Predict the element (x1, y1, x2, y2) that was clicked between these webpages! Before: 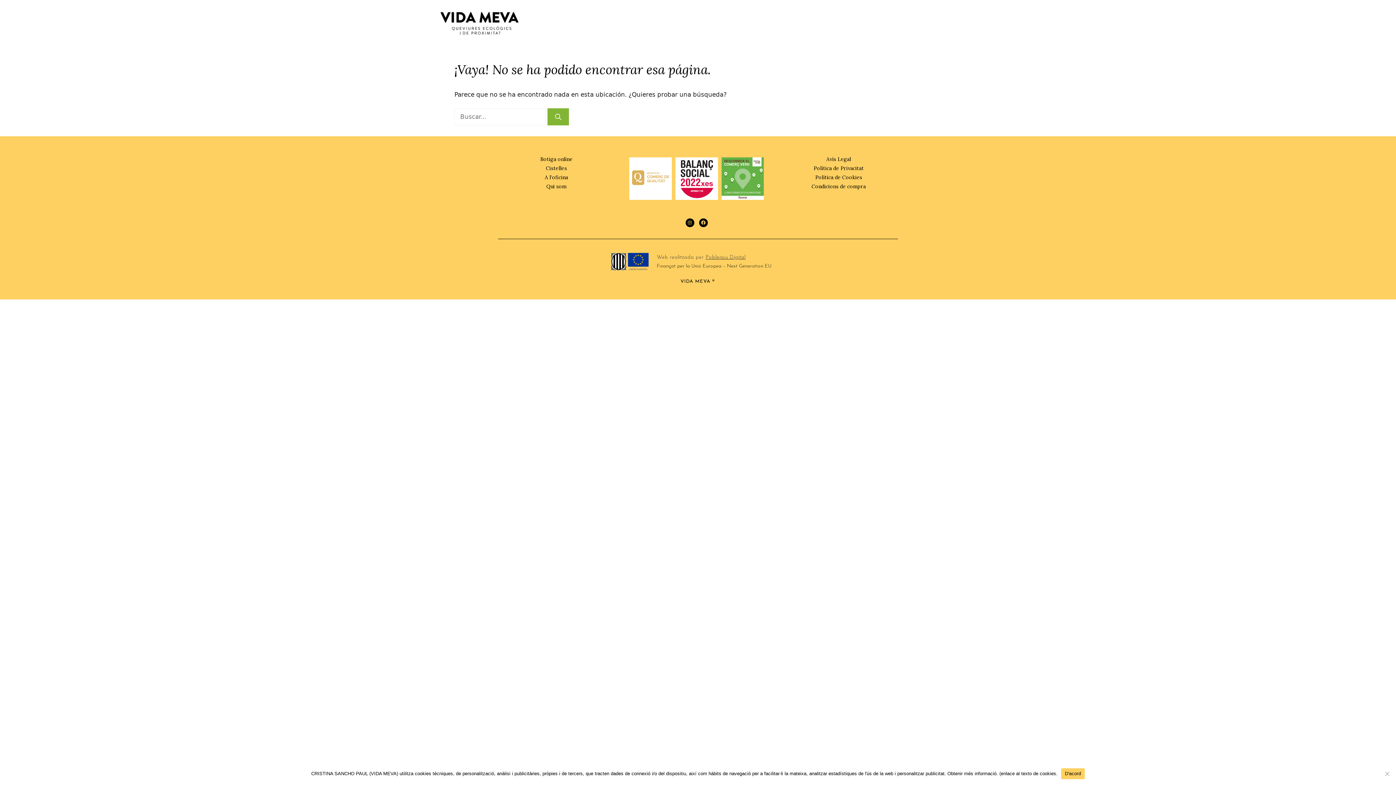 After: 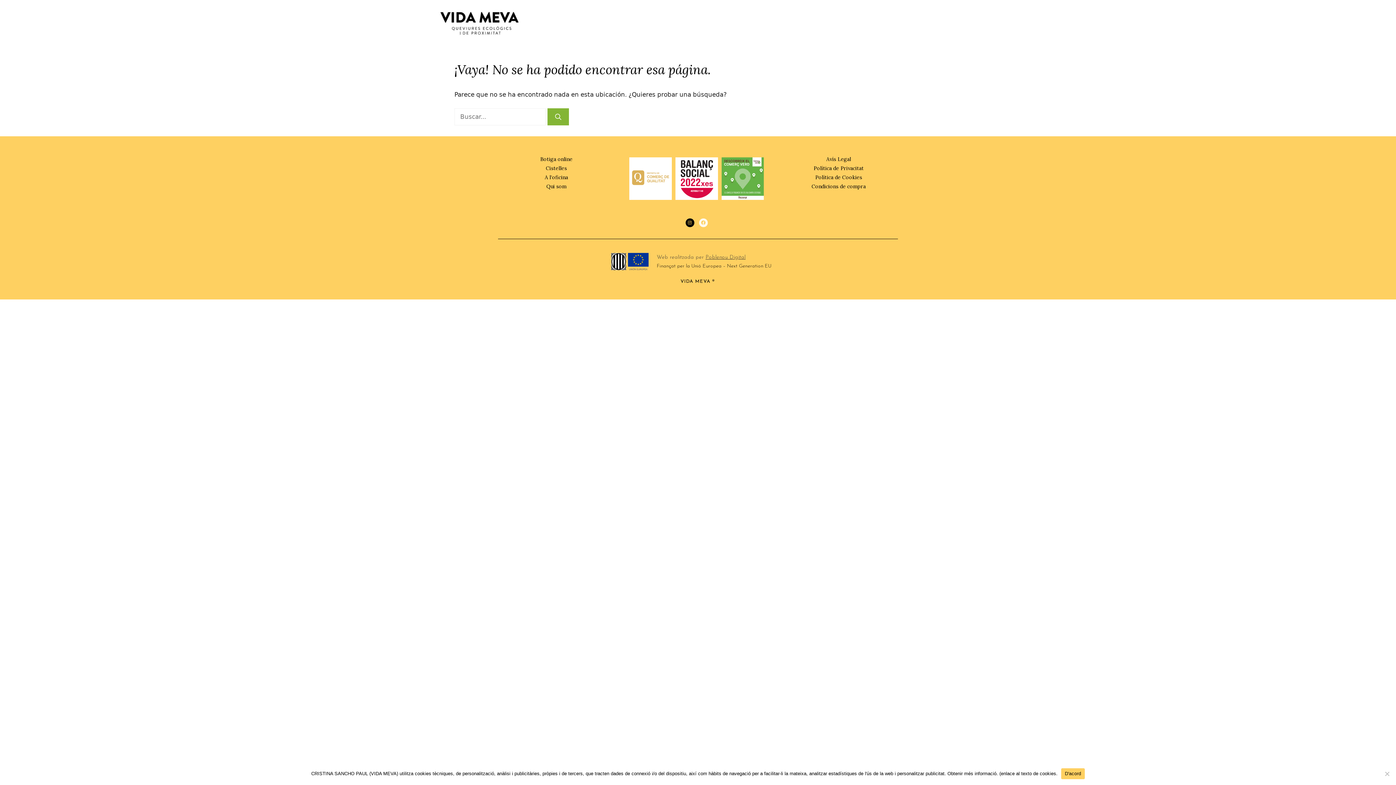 Action: bbox: (699, 218, 707, 227) label: Facebook